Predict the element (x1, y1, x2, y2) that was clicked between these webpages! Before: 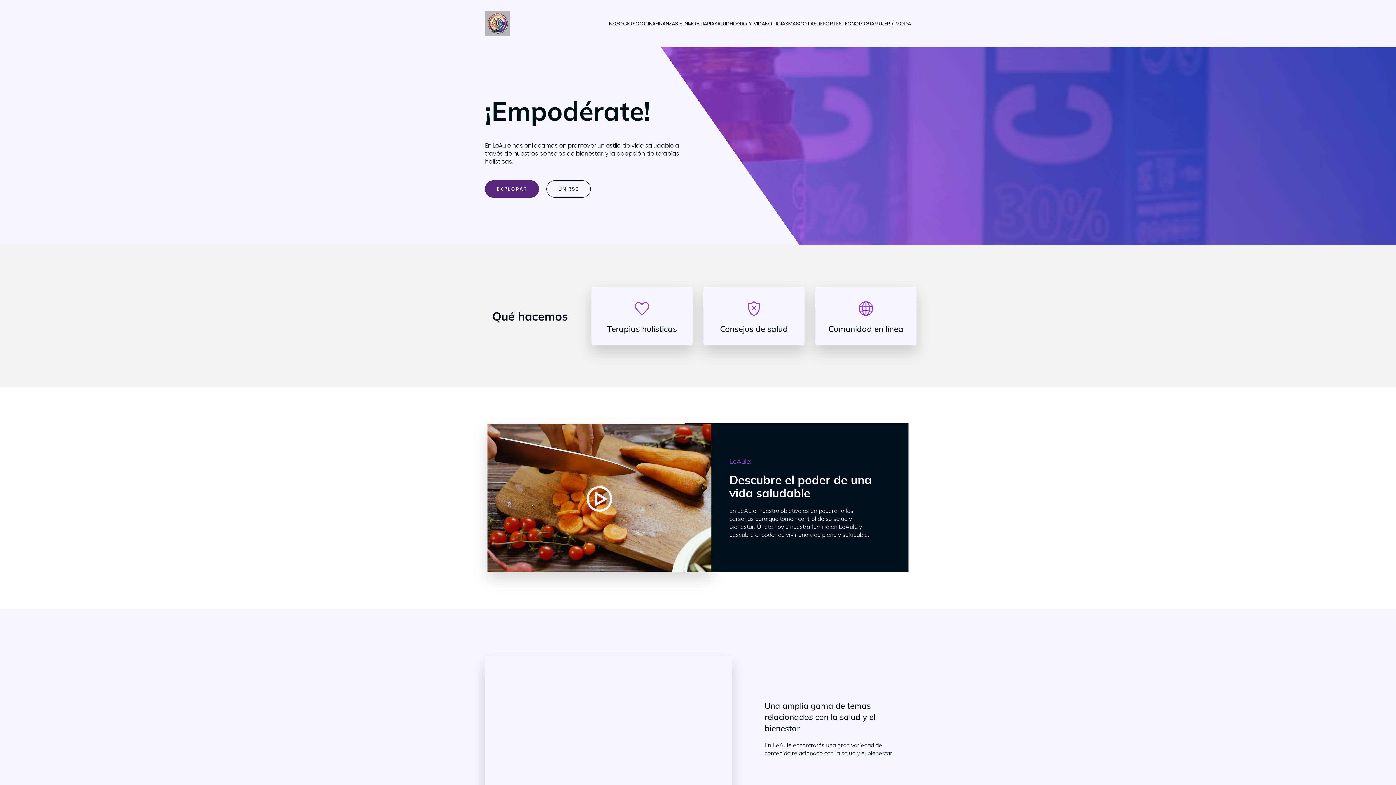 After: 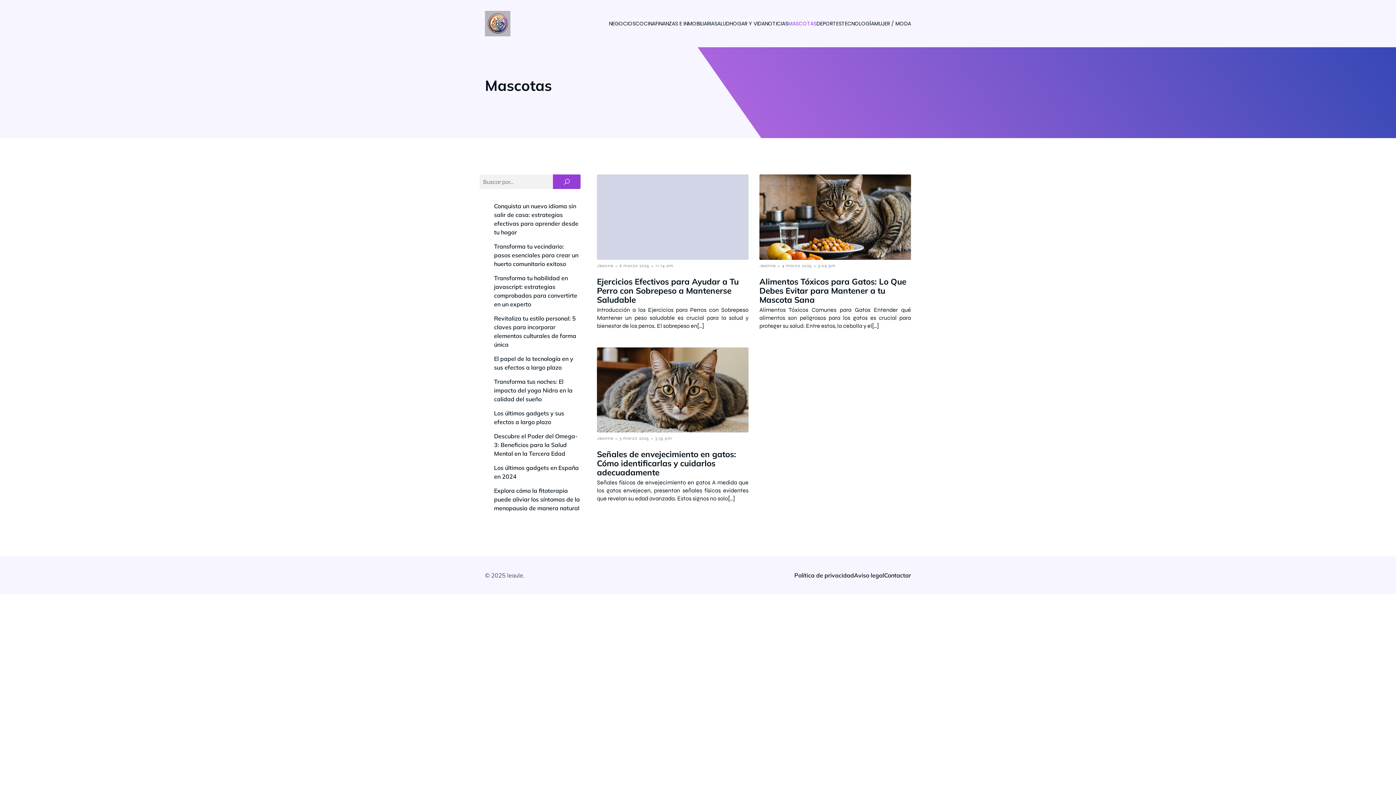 Action: label: MASCOTAS bbox: (788, 16, 816, 31)